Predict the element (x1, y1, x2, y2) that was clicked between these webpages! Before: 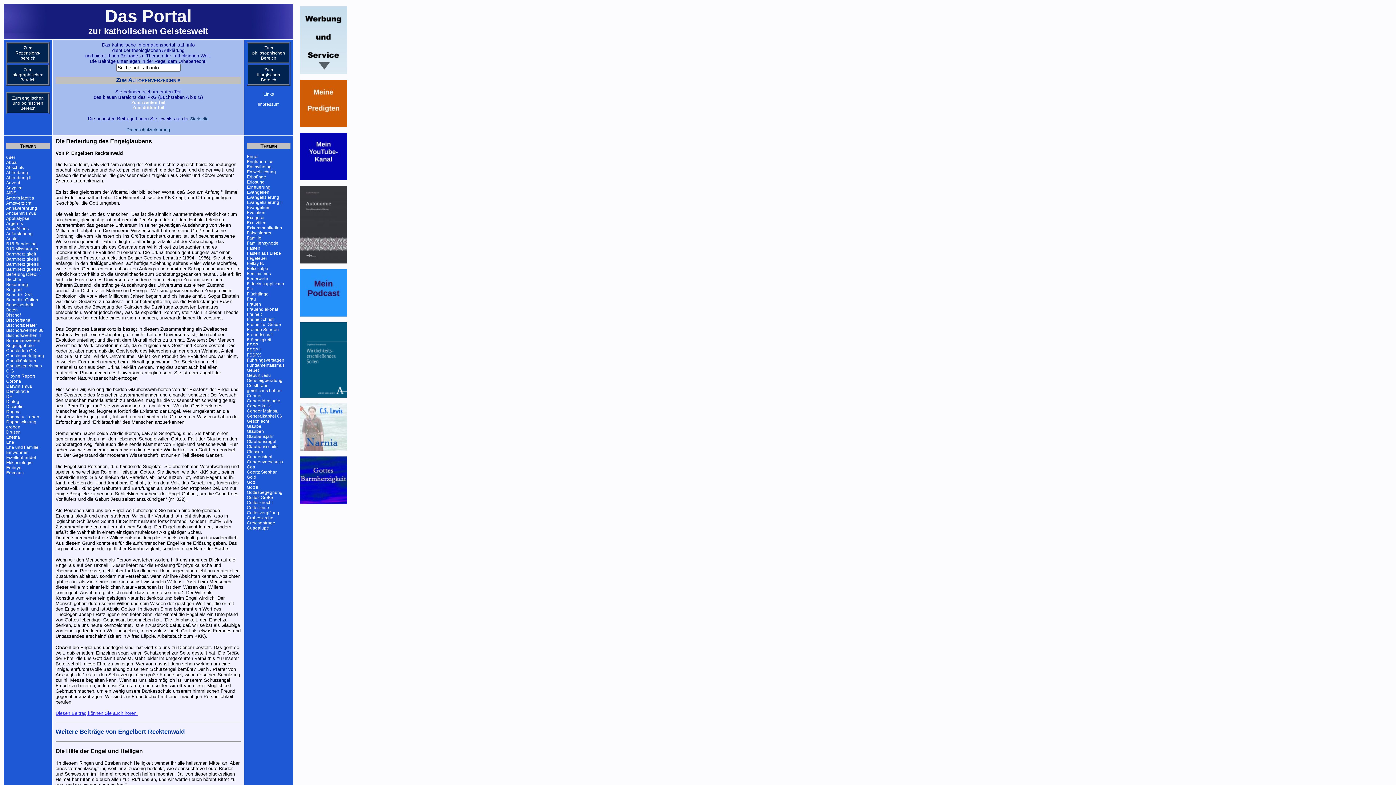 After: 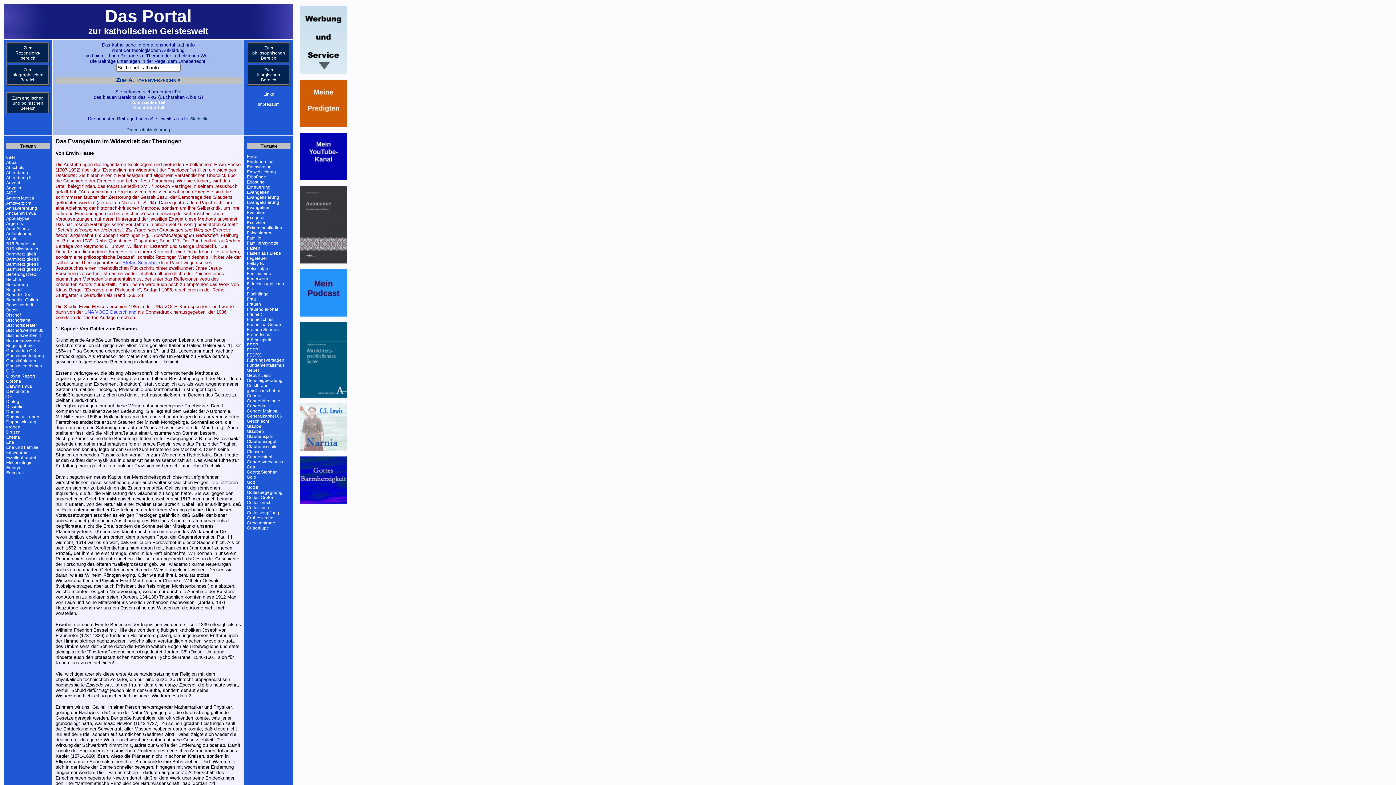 Action: bbox: (246, 205, 270, 210) label: Evangelium